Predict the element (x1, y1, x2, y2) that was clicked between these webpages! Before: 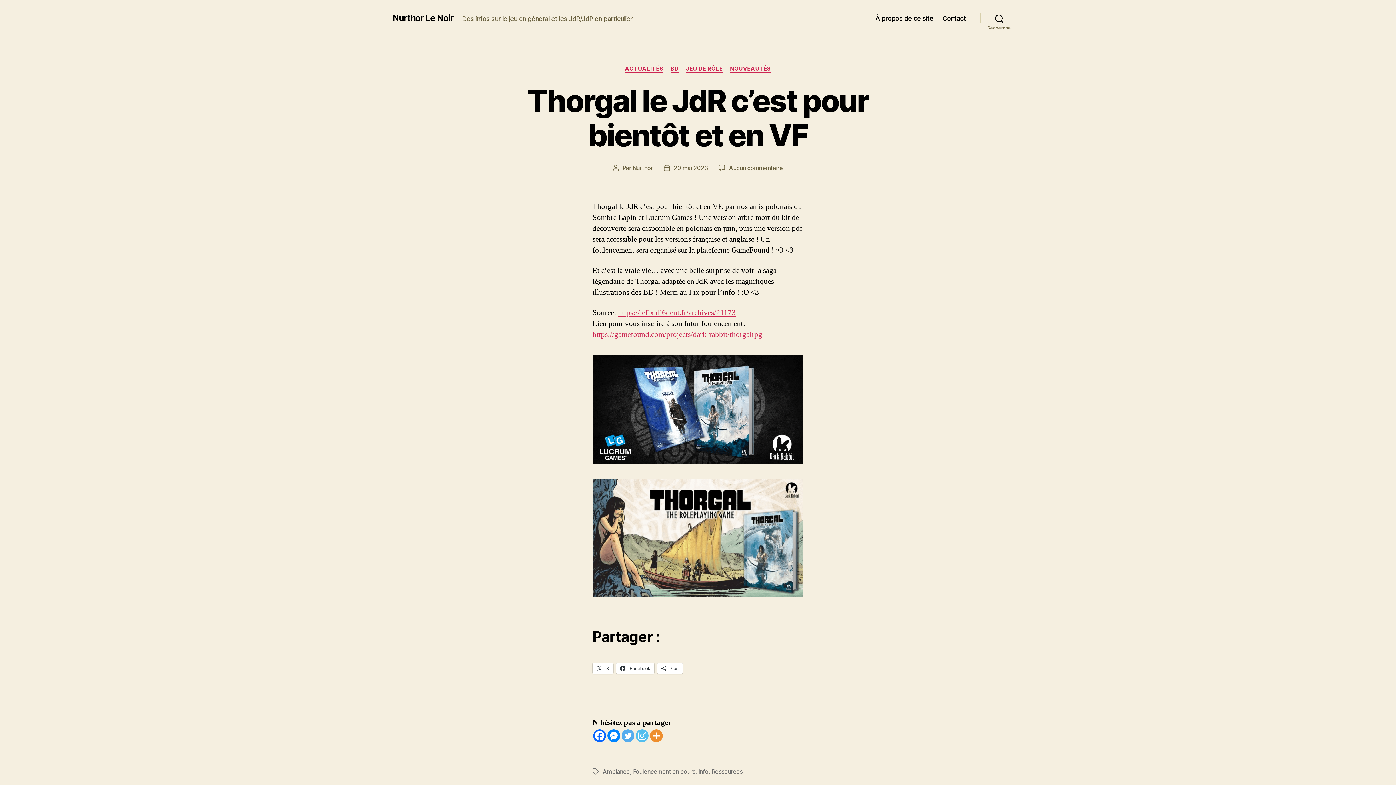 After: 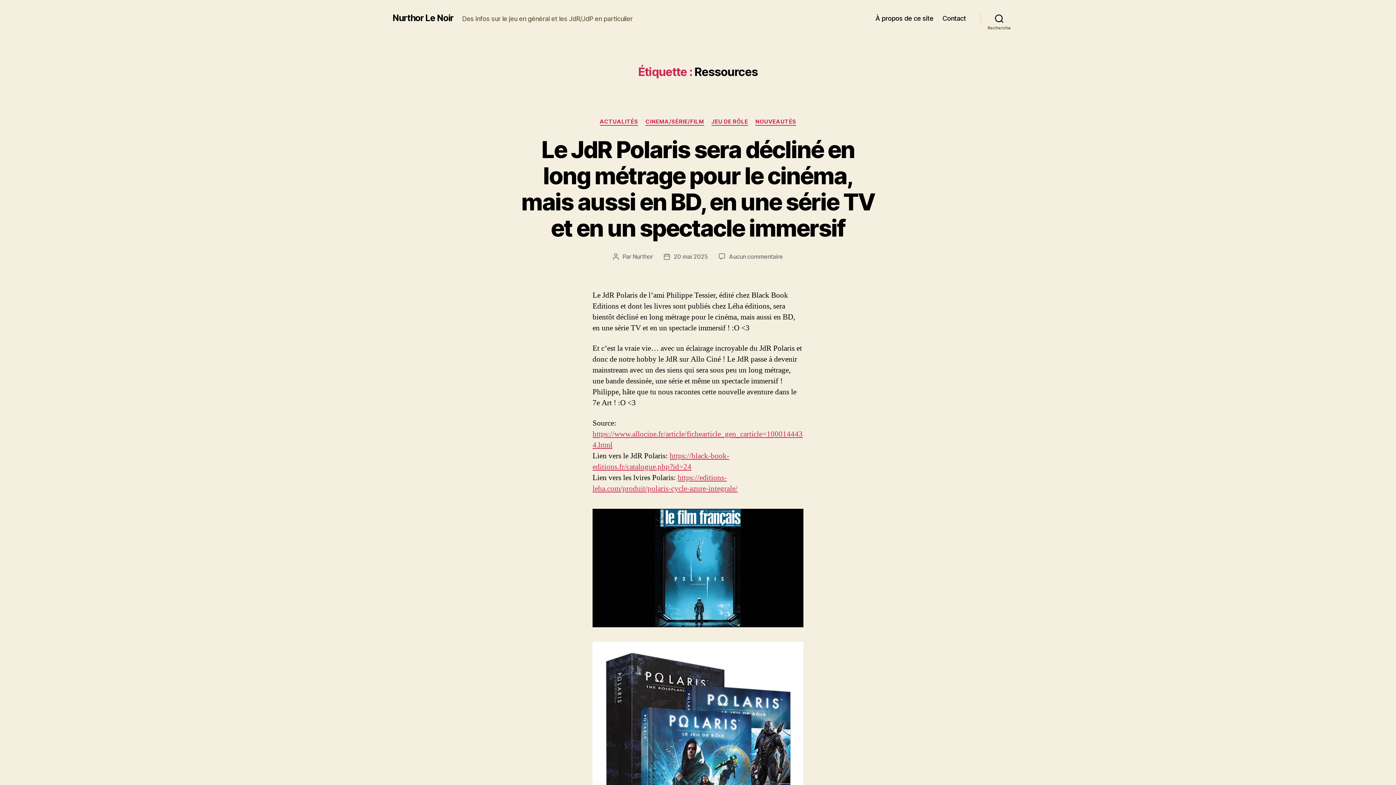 Action: bbox: (711, 768, 742, 775) label: Ressources